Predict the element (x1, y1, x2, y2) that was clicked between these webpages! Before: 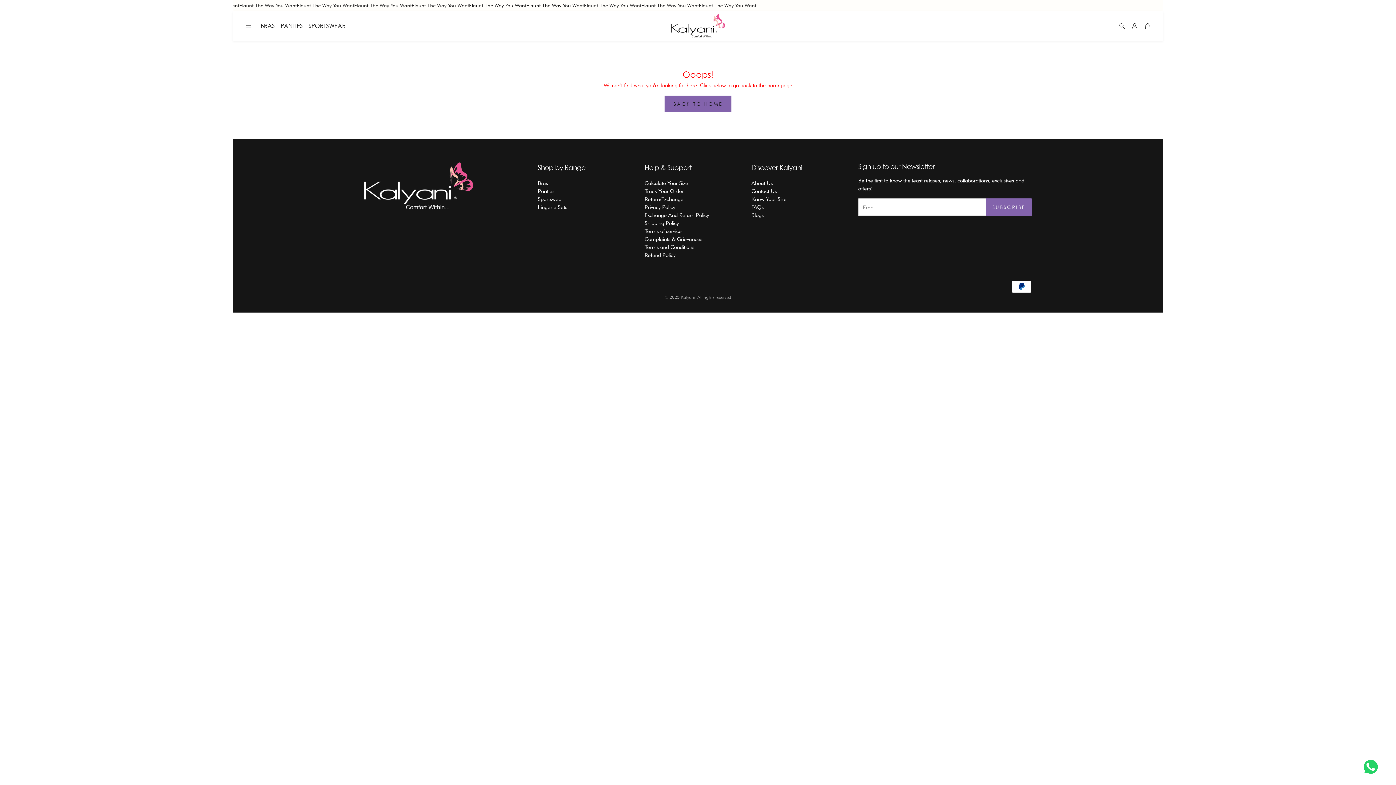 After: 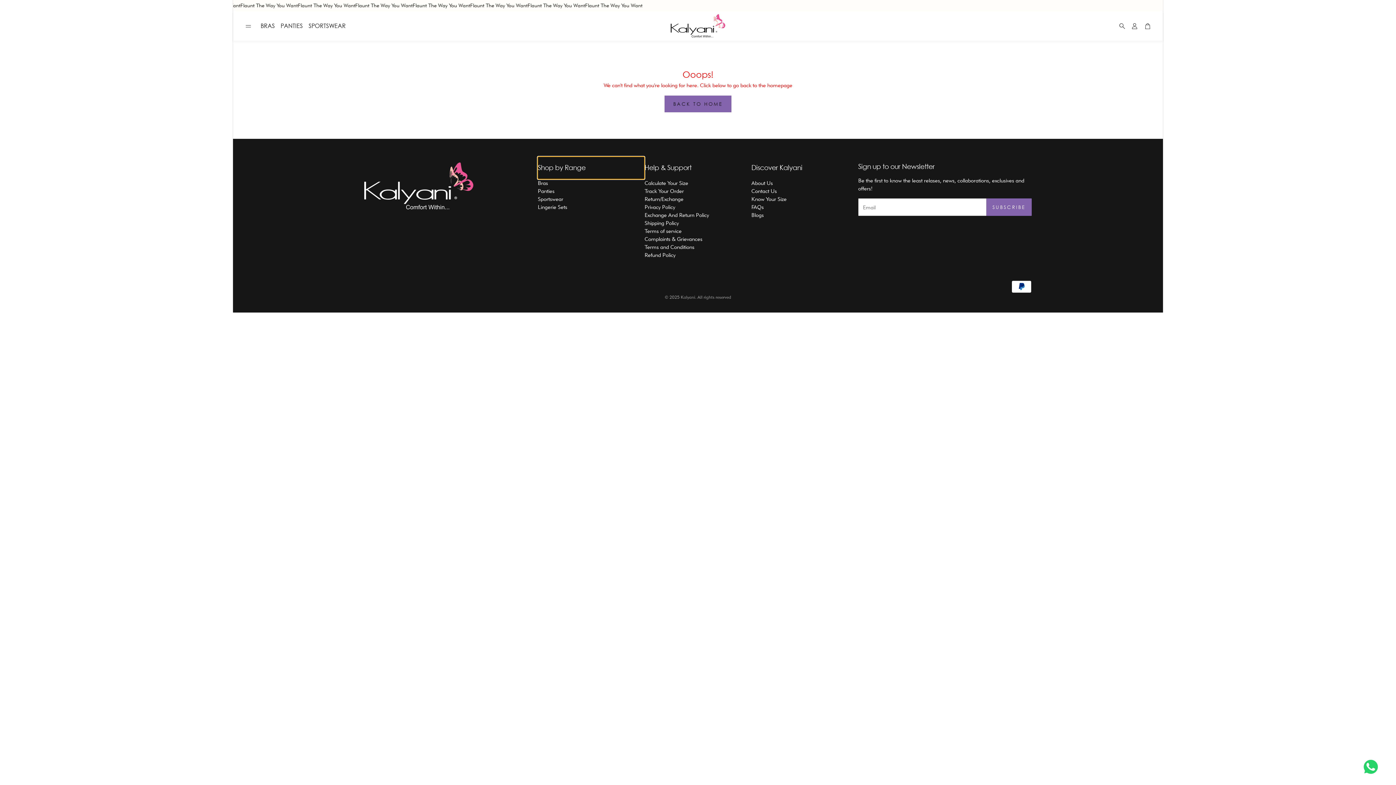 Action: bbox: (537, 156, 644, 179) label: Shop by Range